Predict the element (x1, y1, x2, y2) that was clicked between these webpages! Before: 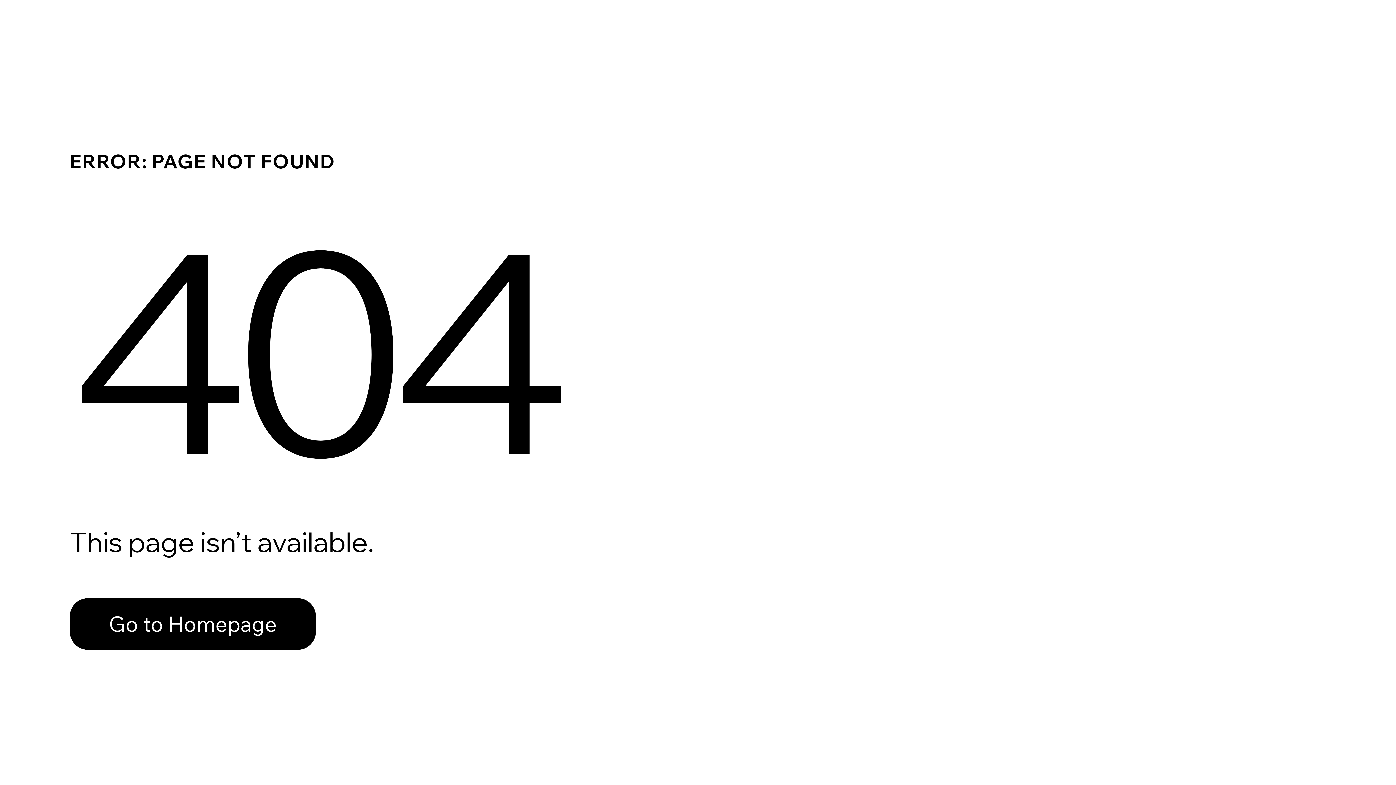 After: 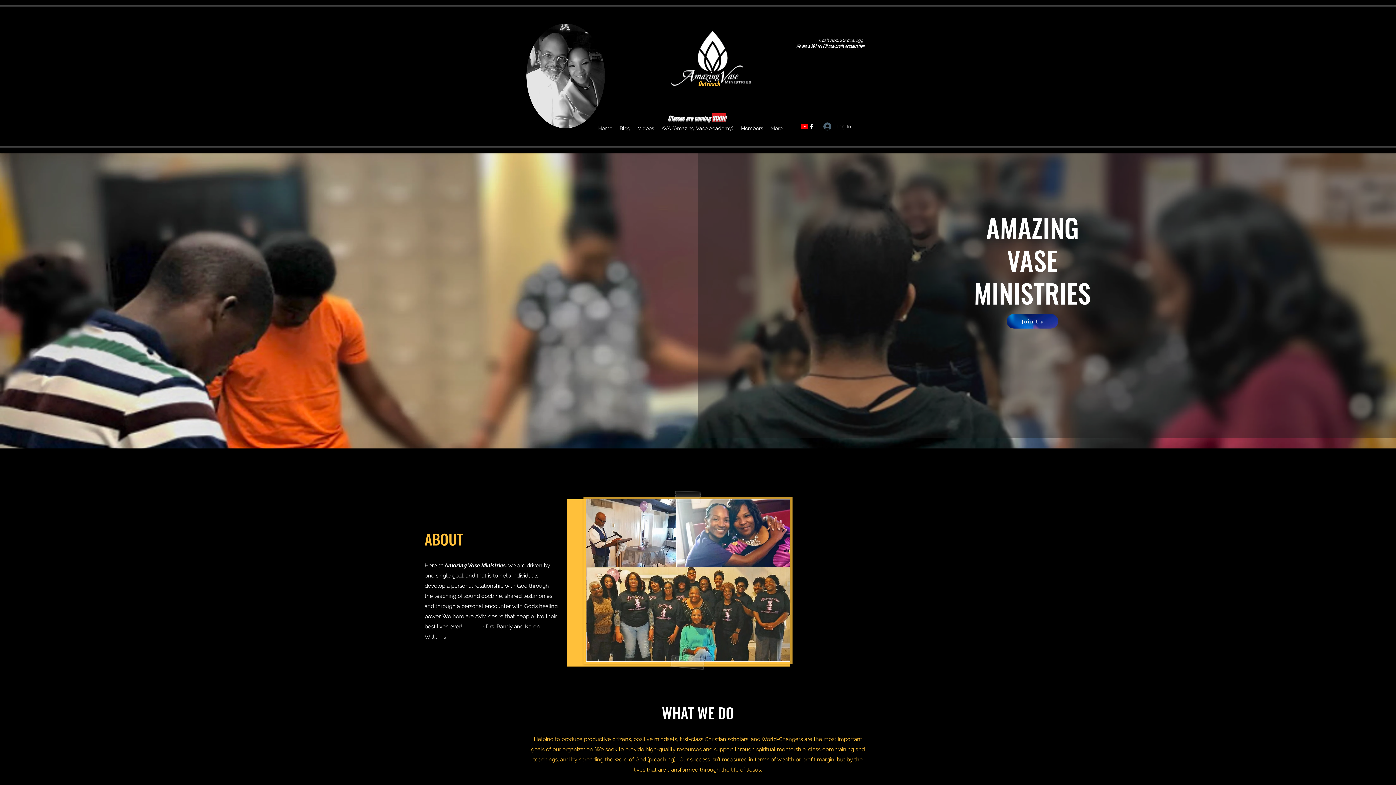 Action: bbox: (69, 598, 316, 650) label: Go to Homepage